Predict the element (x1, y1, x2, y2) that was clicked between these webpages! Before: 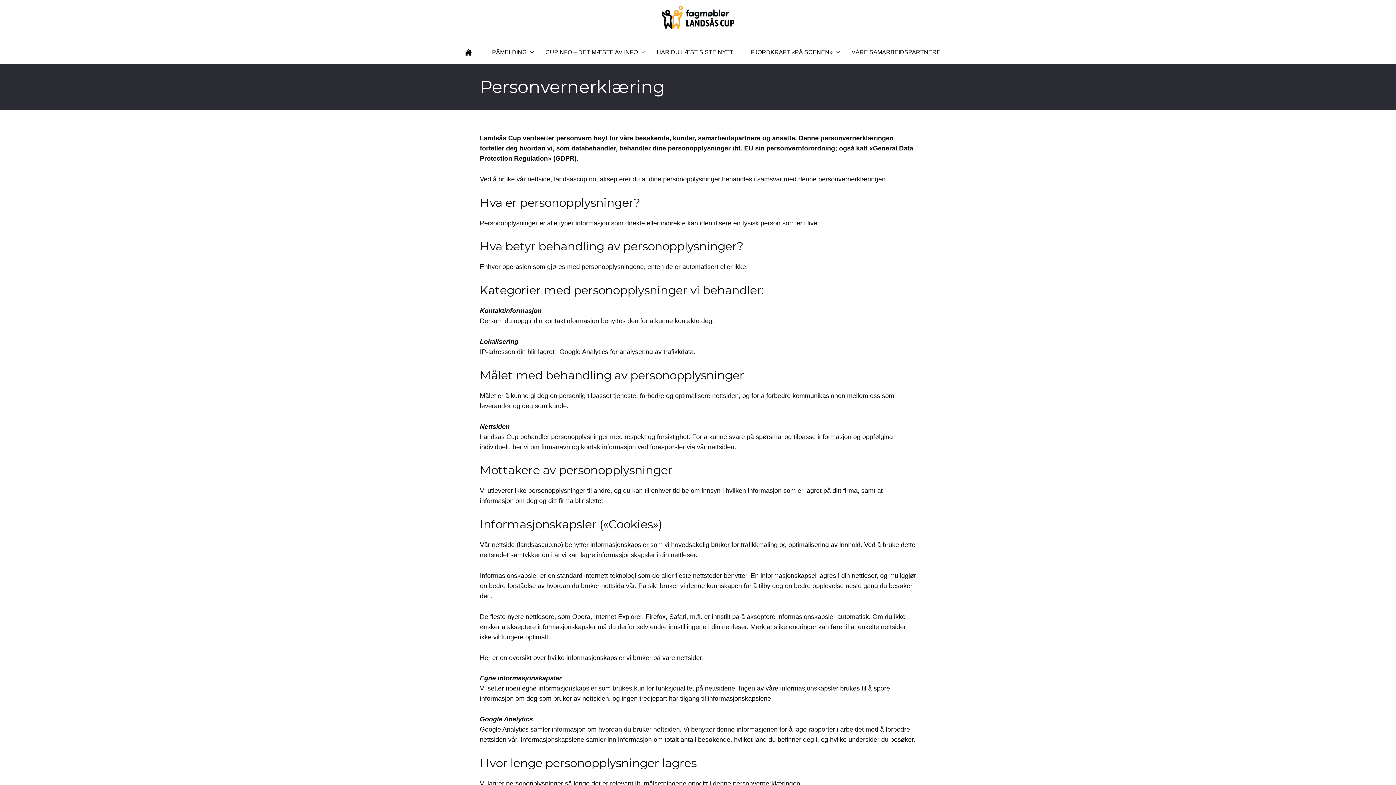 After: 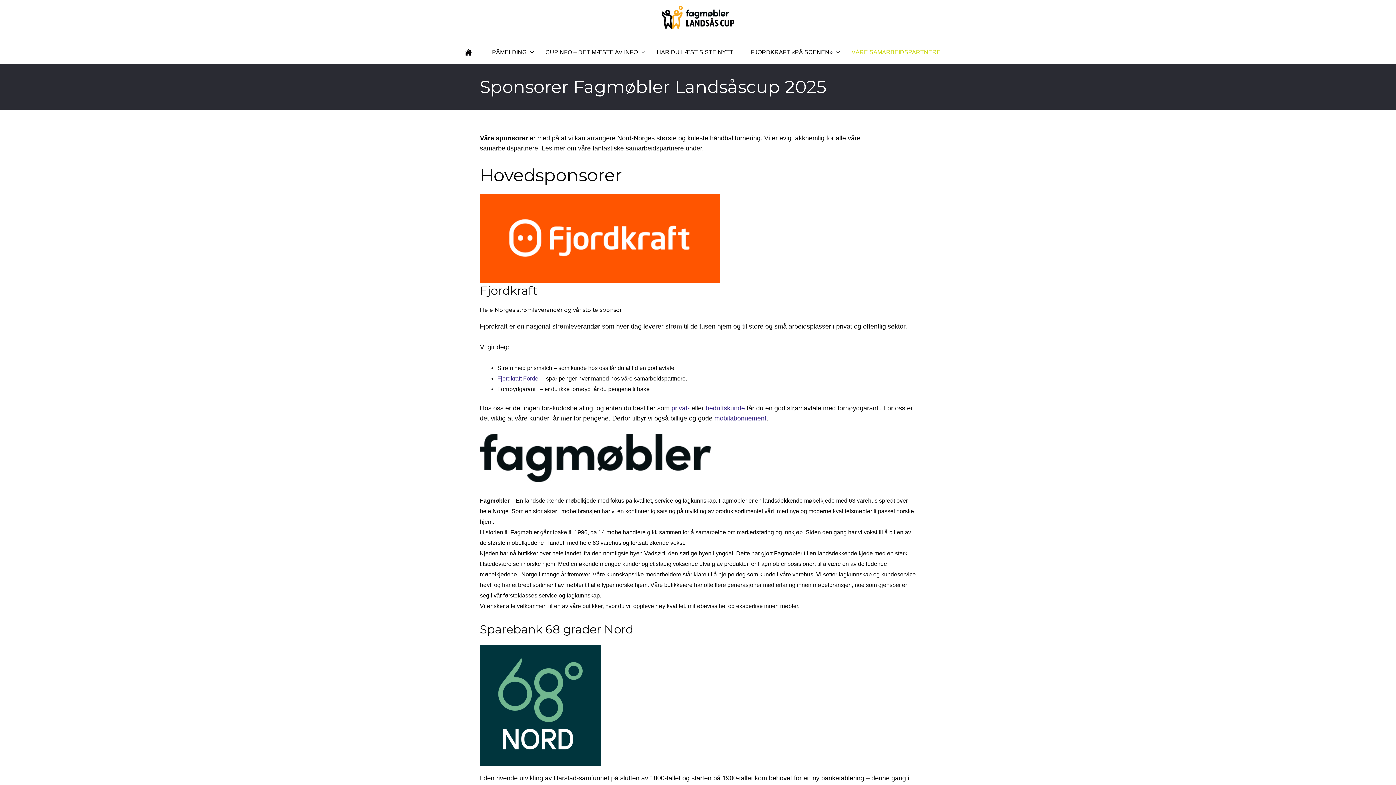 Action: bbox: (846, 40, 946, 64) label: VÅRE SAMARBEIDSPARTNERE